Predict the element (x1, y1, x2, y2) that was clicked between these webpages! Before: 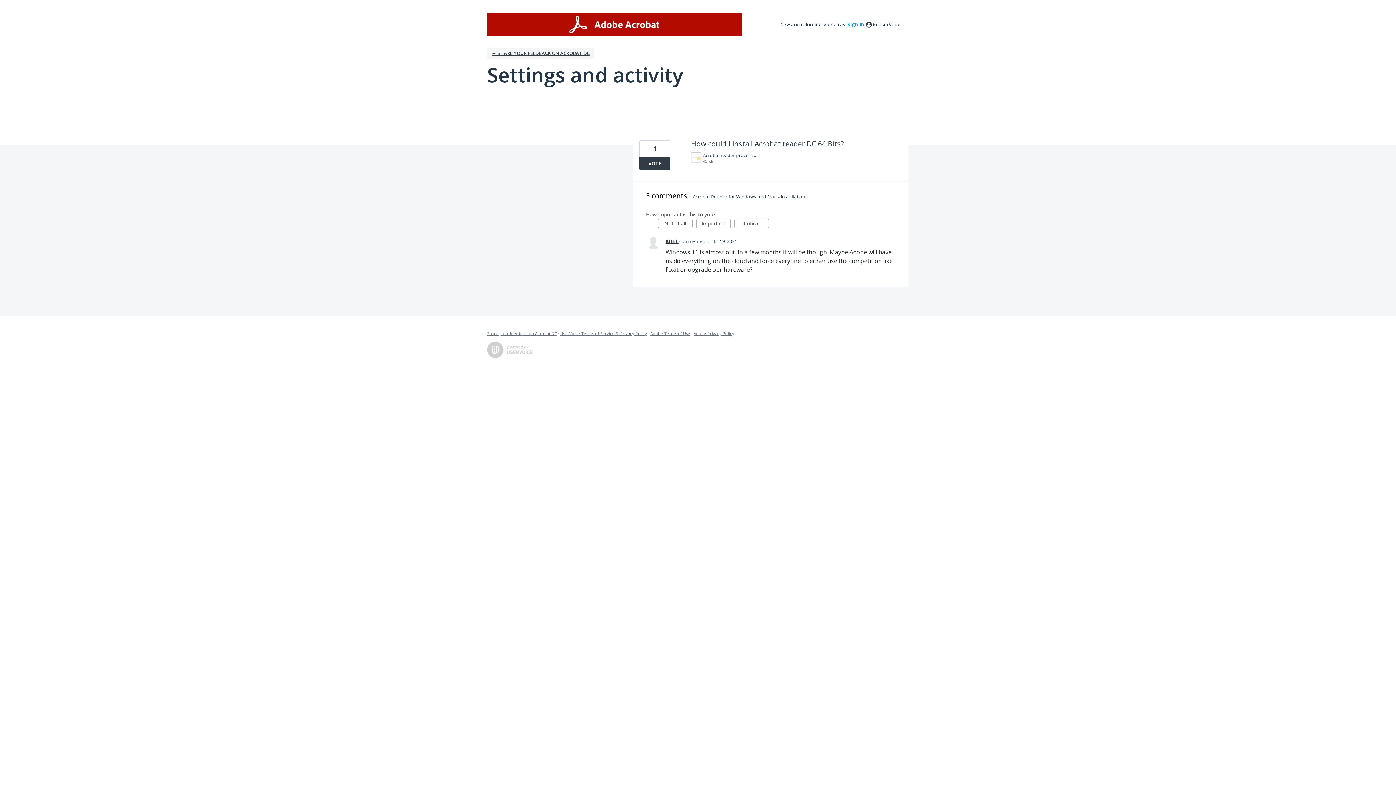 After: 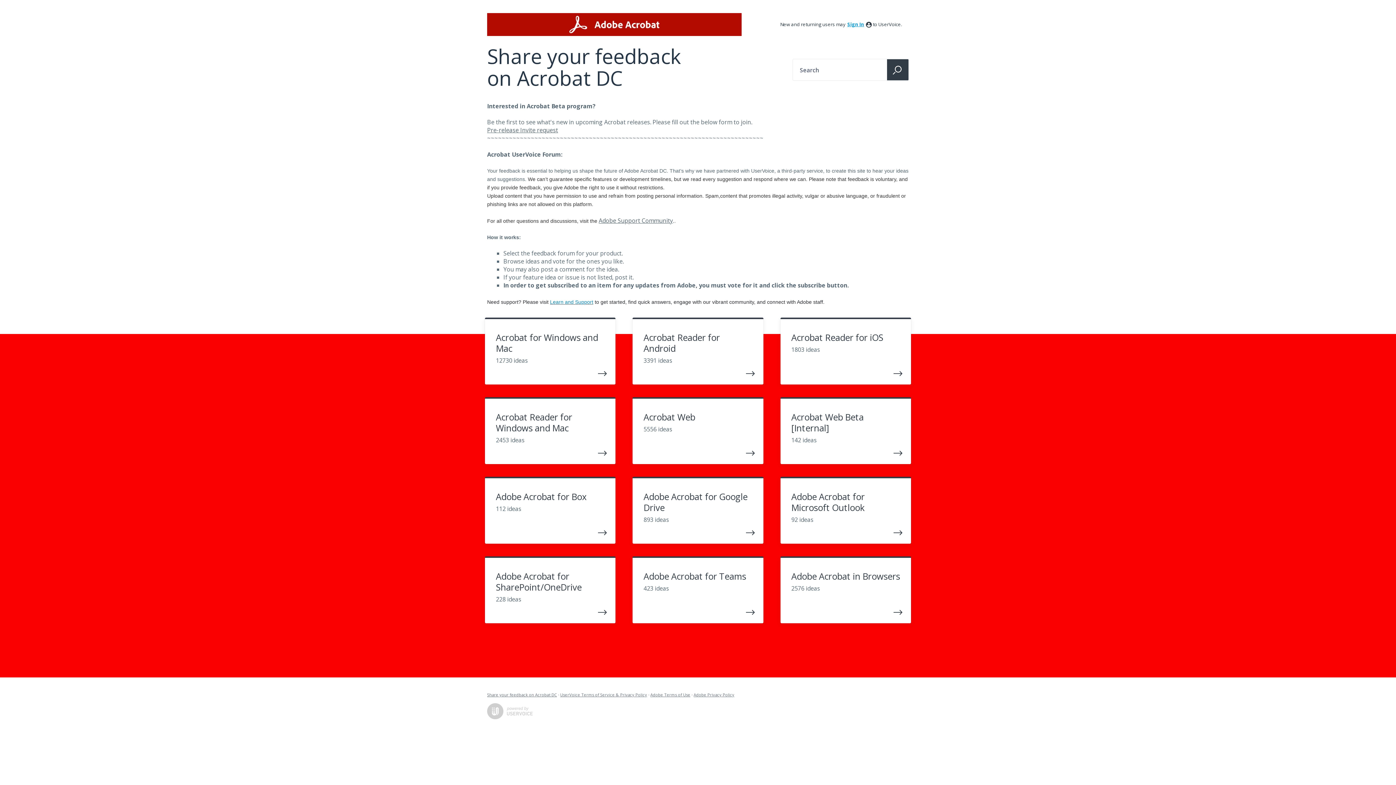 Action: bbox: (487, 47, 594, 58) label: ← SHARE YOUR FEEDBACK ON ACROBAT DC